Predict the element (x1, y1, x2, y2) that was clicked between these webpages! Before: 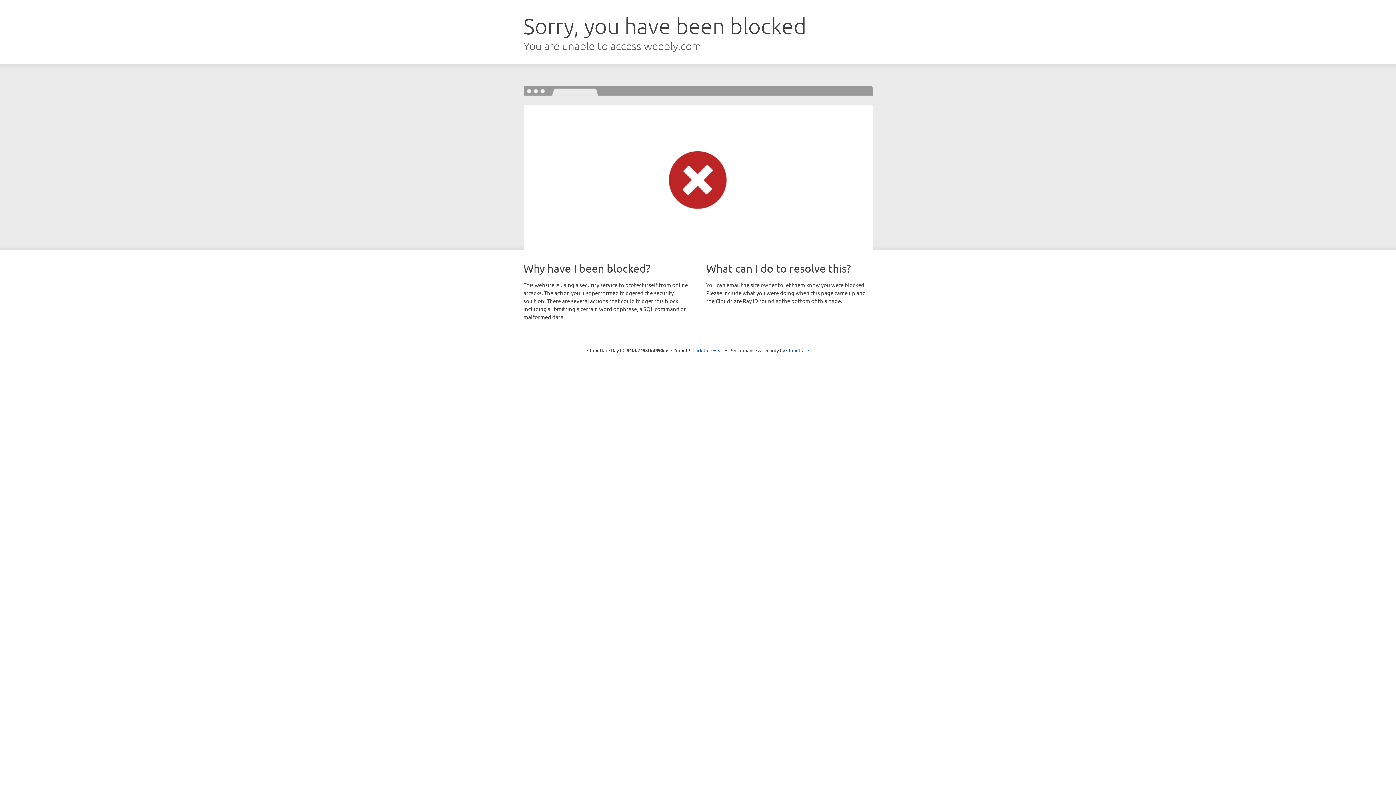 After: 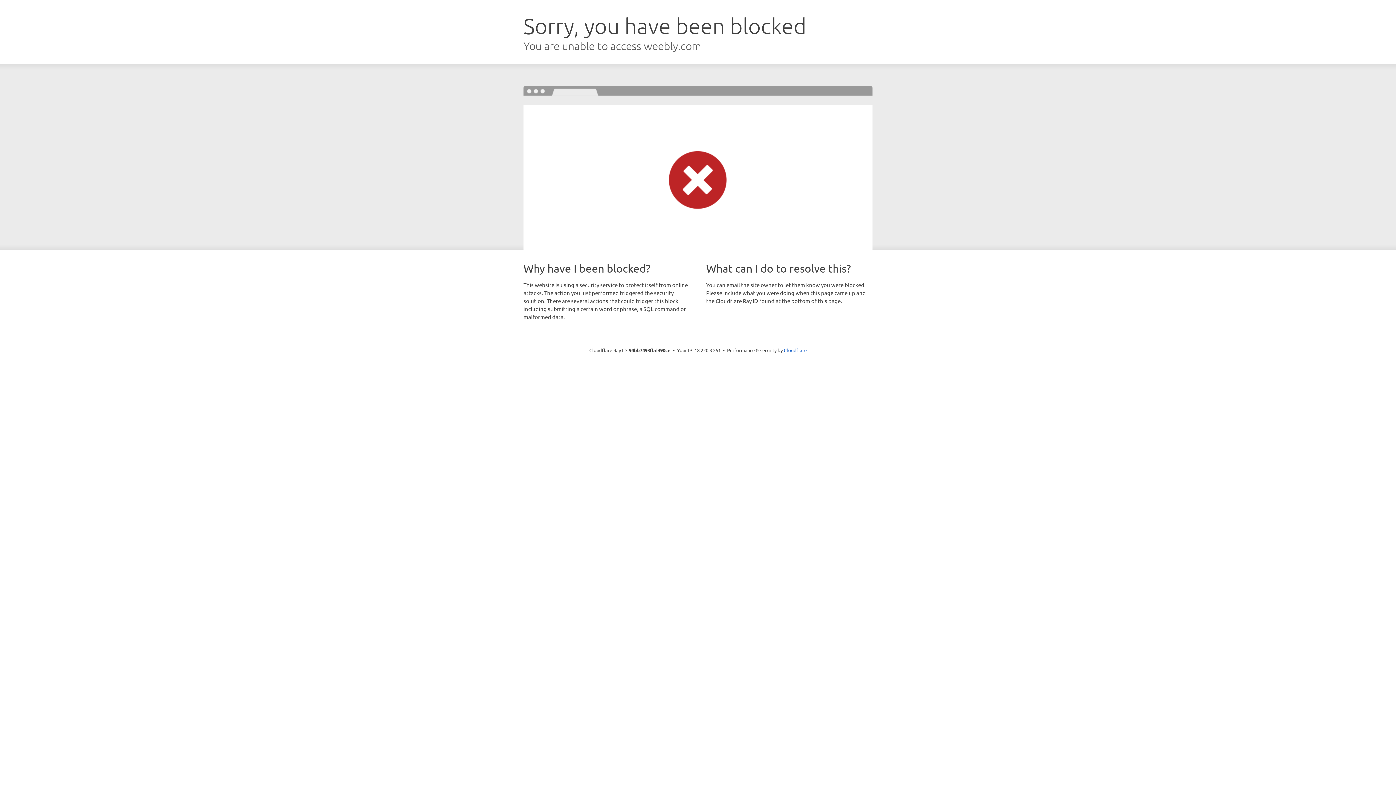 Action: bbox: (692, 346, 723, 353) label: Click to reveal